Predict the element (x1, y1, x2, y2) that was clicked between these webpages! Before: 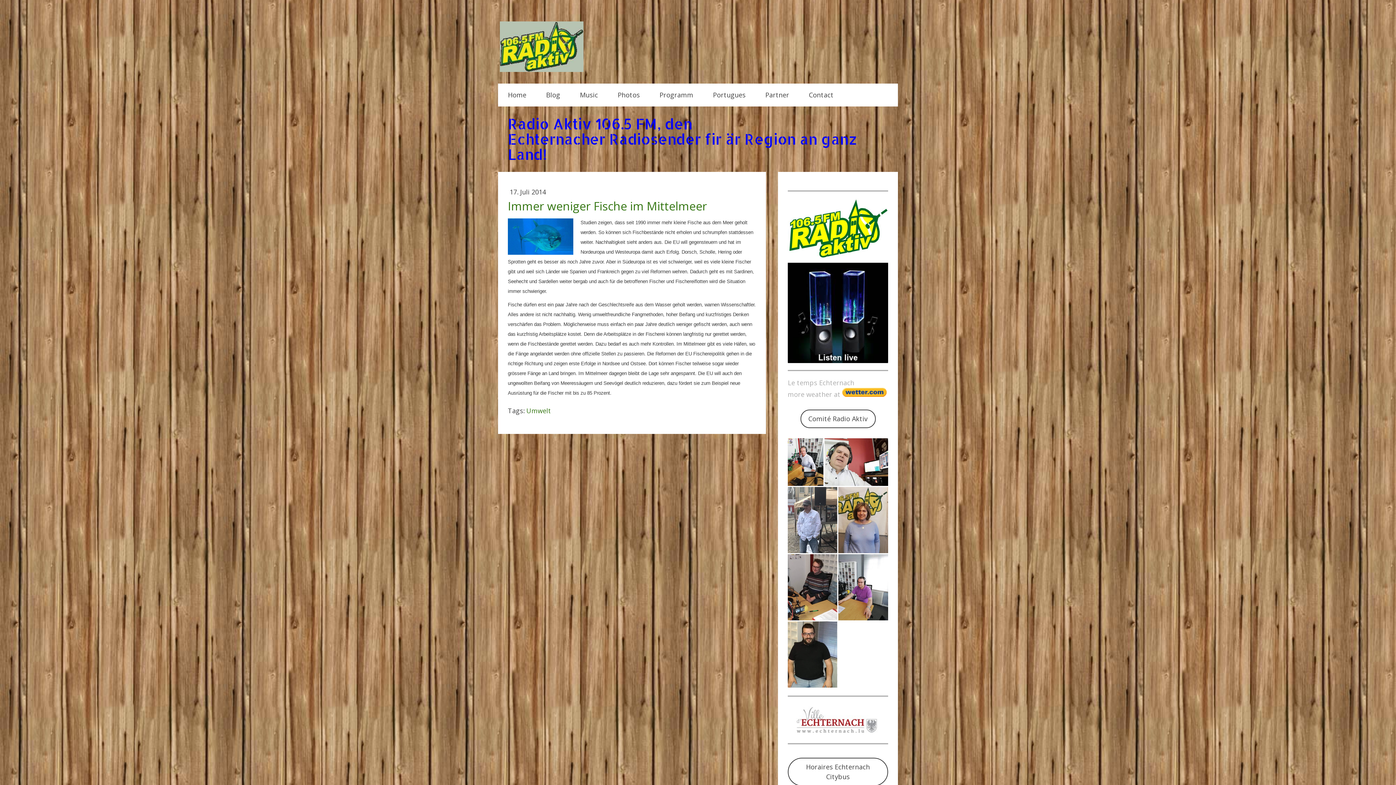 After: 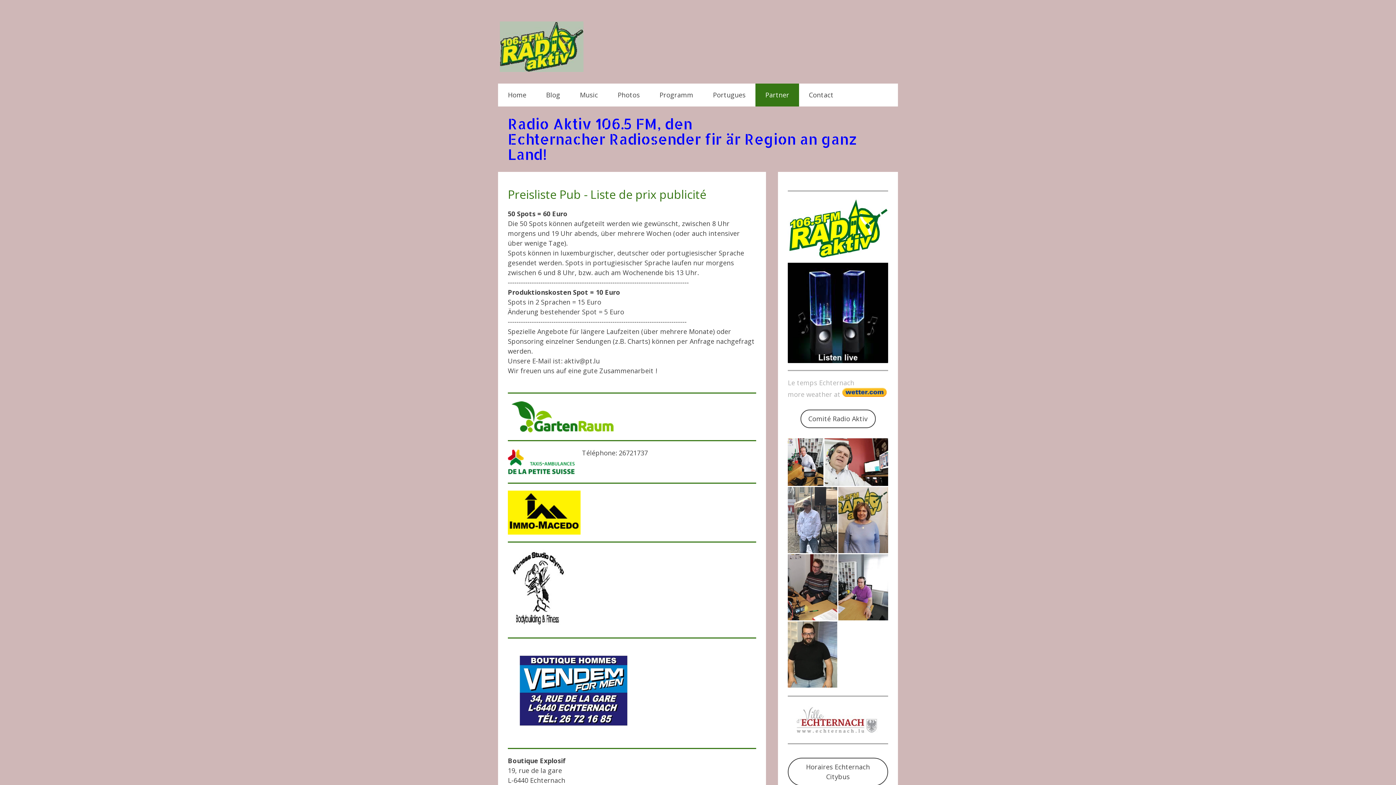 Action: bbox: (755, 83, 799, 106) label: Partner